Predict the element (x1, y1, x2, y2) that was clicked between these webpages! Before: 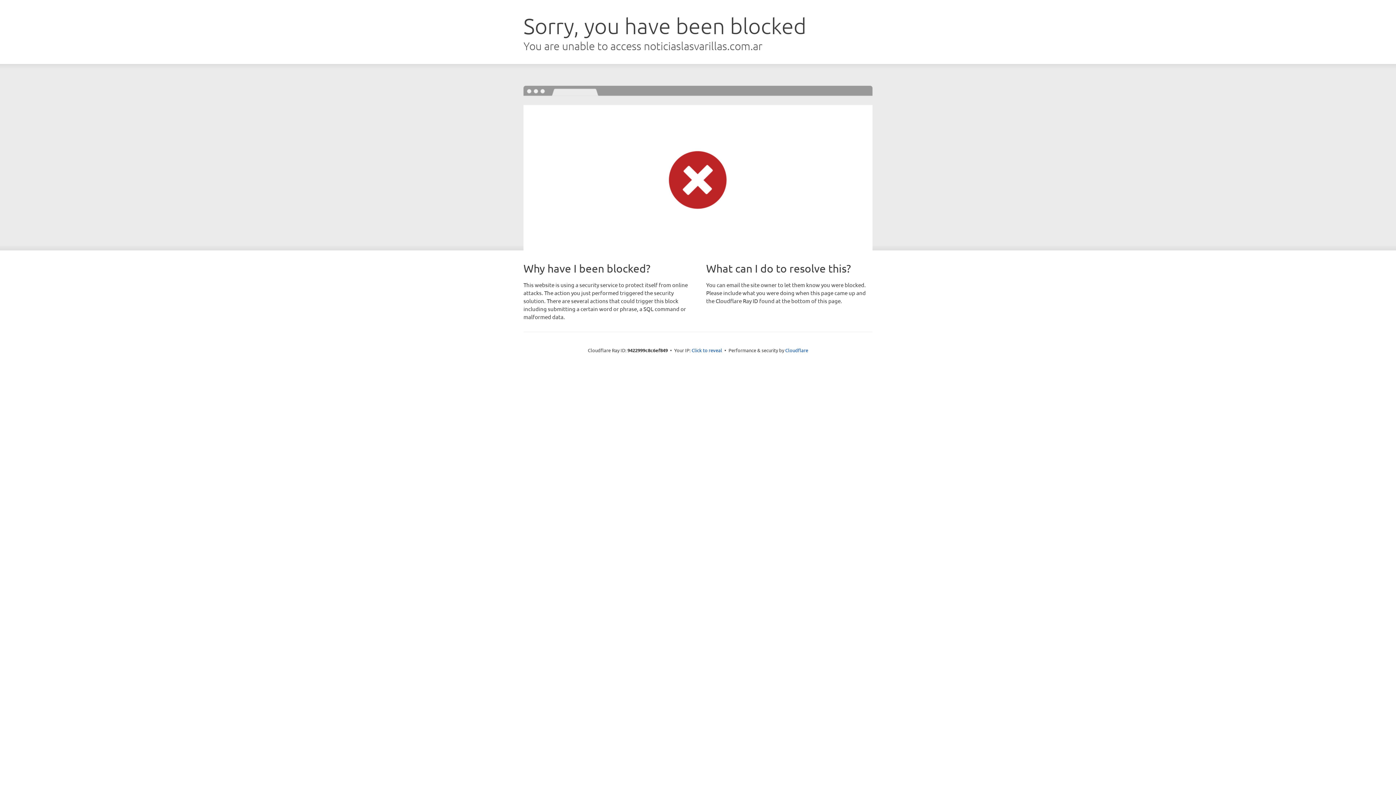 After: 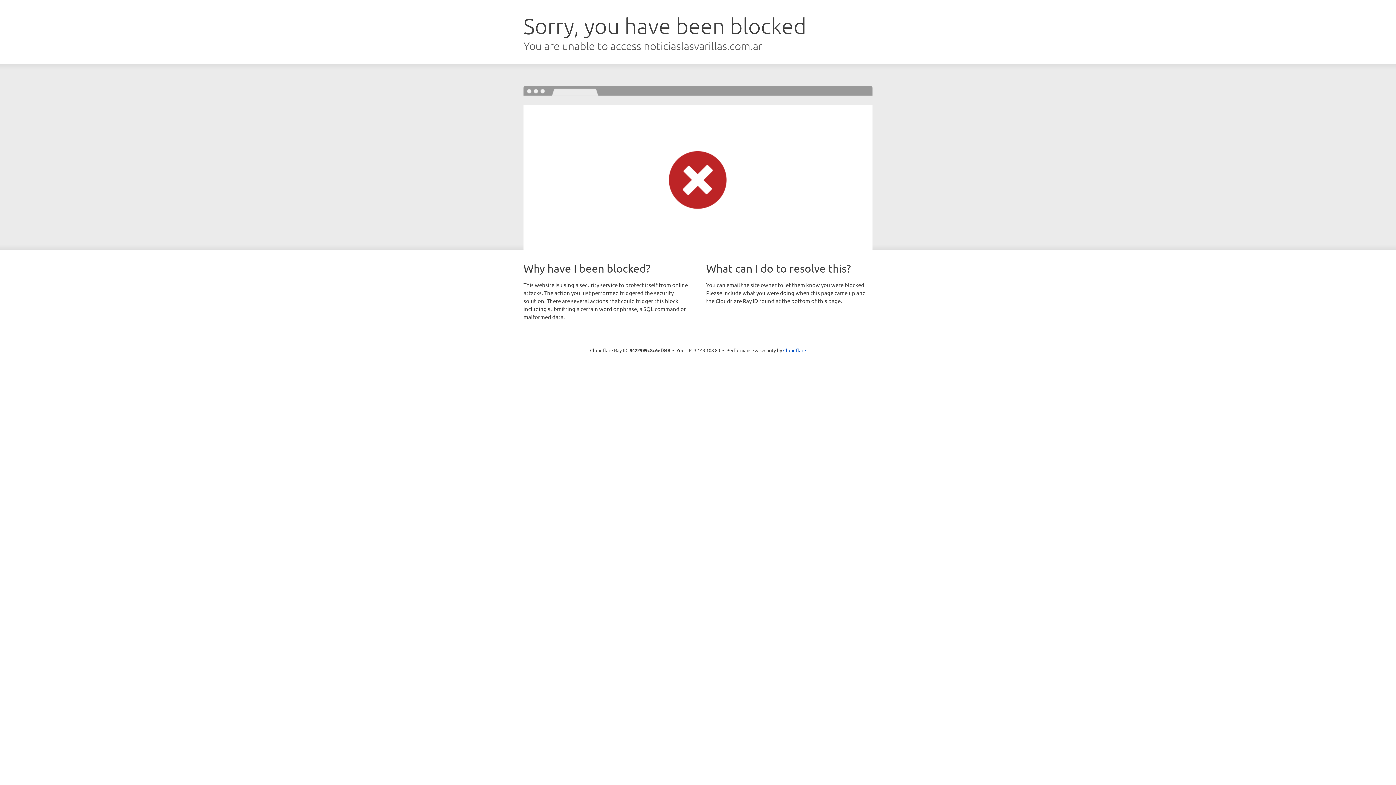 Action: bbox: (691, 346, 722, 353) label: Click to reveal